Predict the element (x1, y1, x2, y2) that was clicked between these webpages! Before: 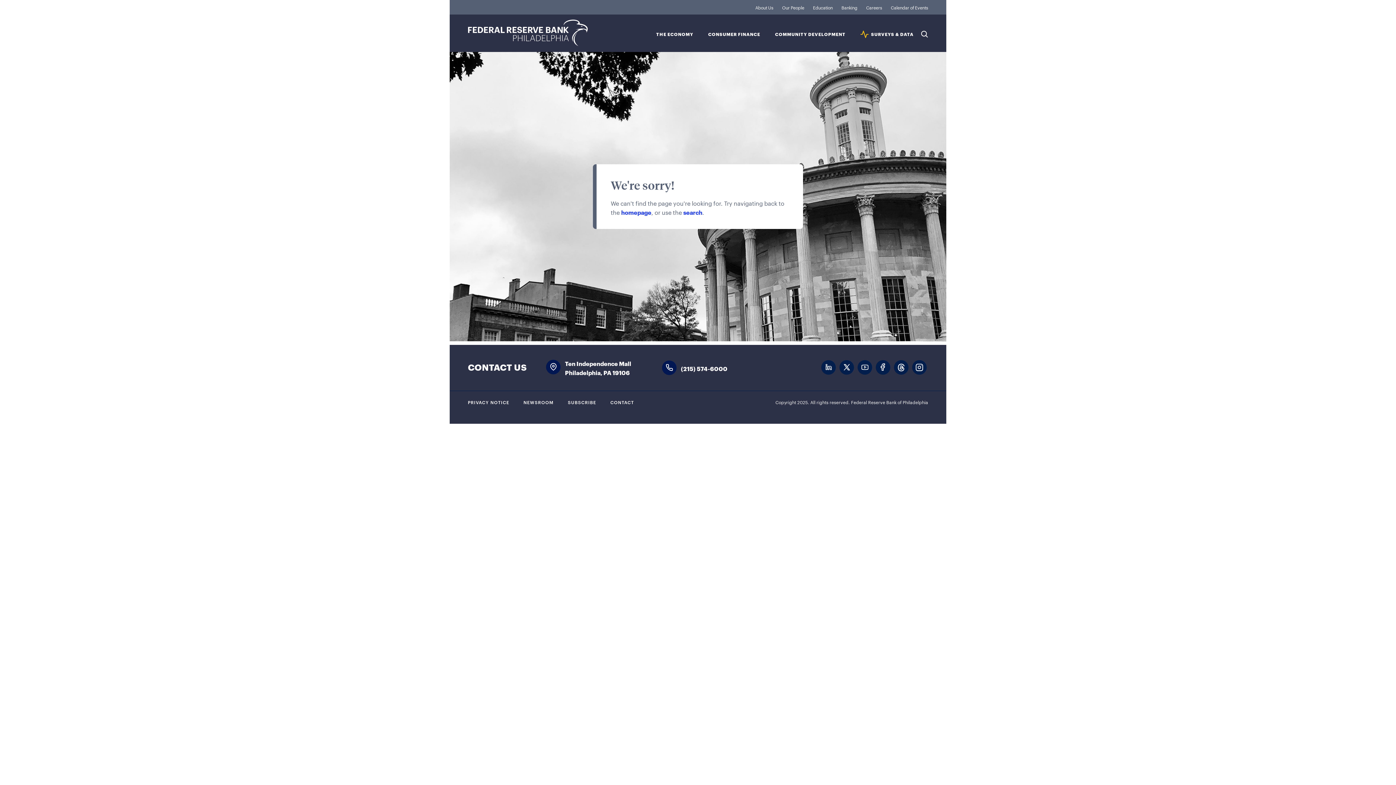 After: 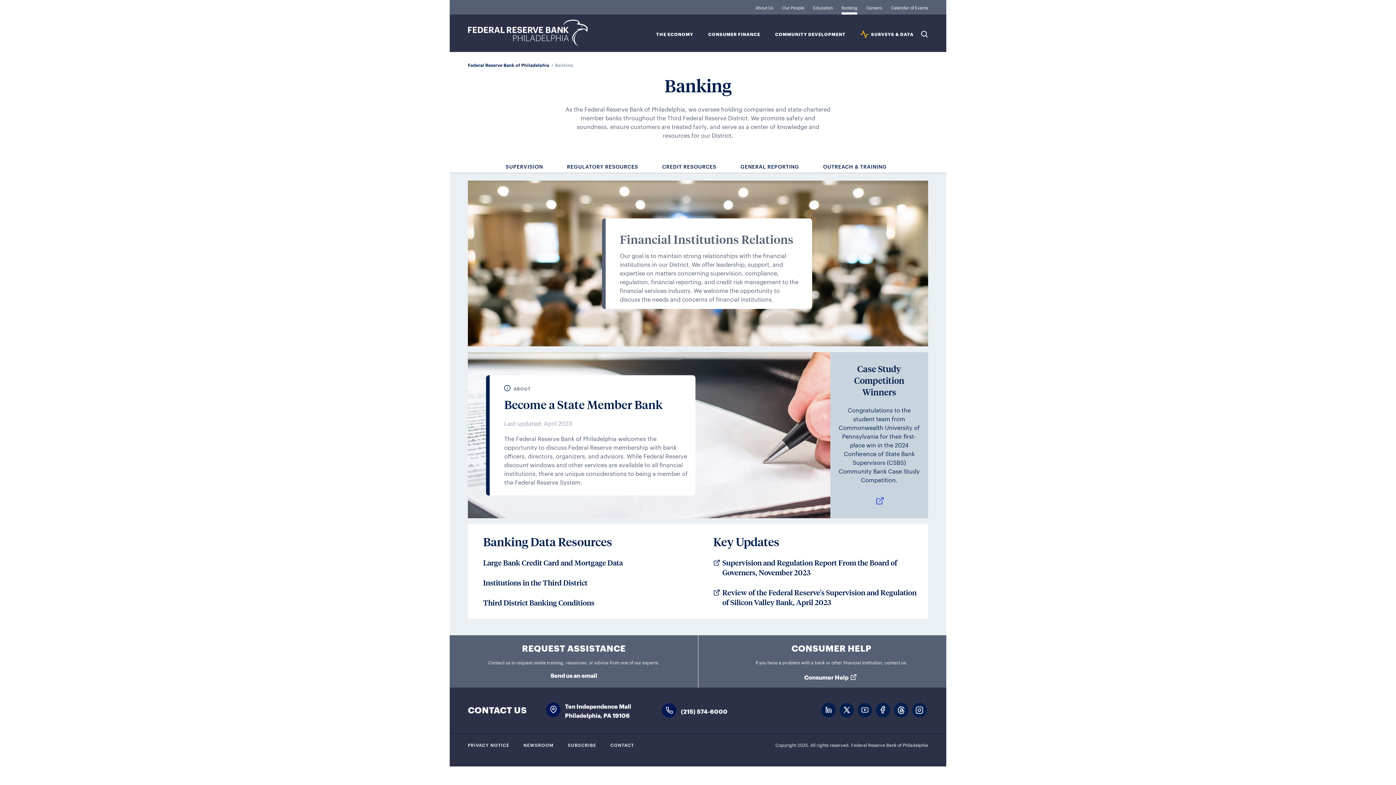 Action: label: Banking bbox: (841, 0, 857, 14)